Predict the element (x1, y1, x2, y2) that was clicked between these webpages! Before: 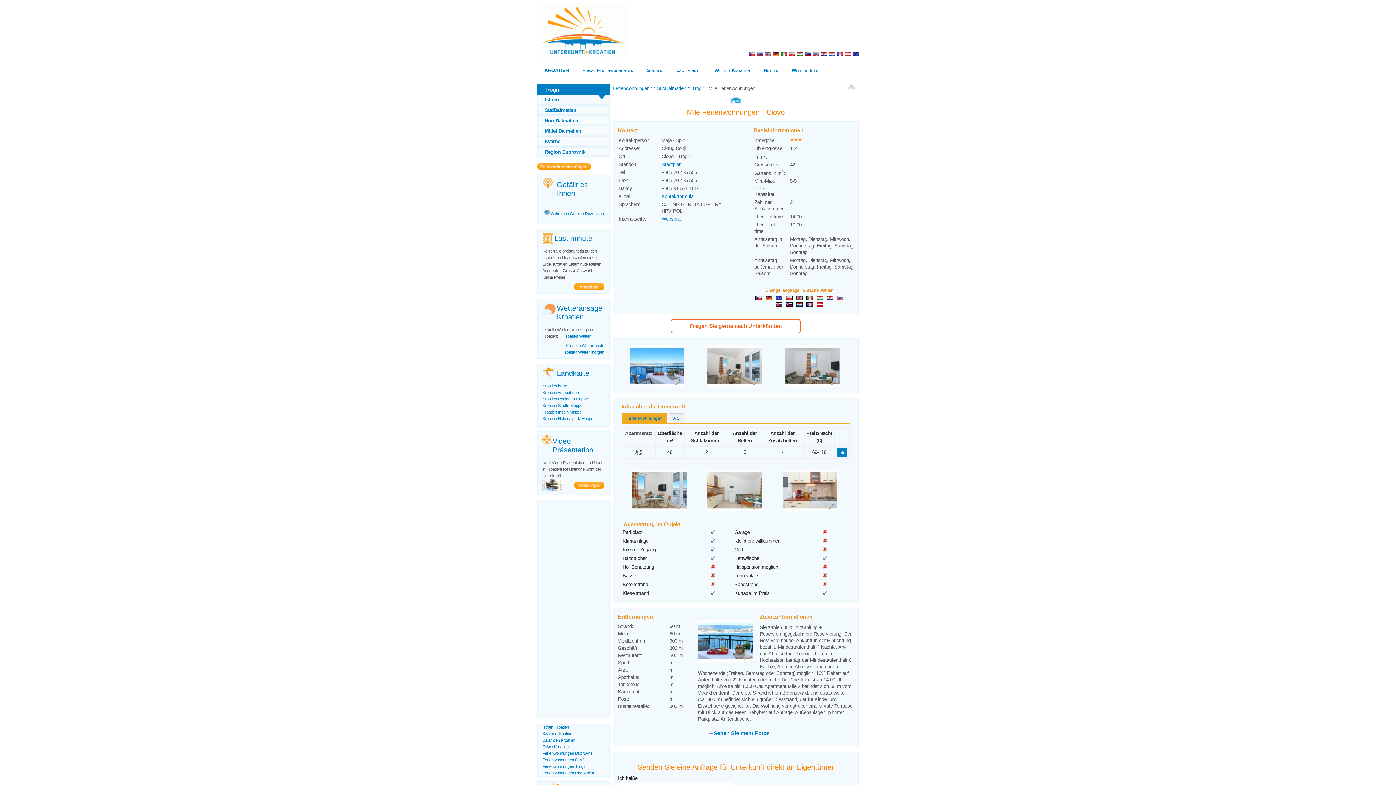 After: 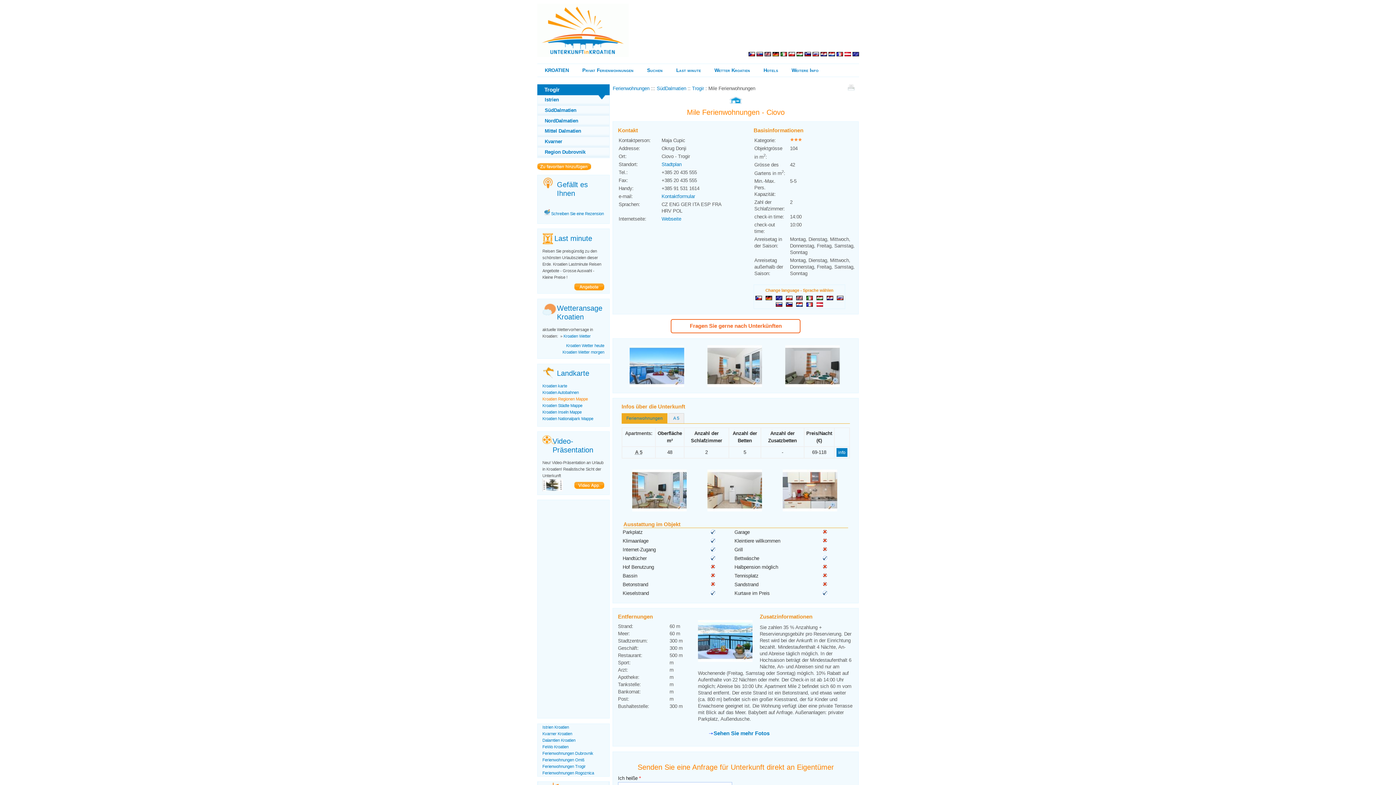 Action: label: Kroatien Regionen Mappe bbox: (542, 397, 587, 401)